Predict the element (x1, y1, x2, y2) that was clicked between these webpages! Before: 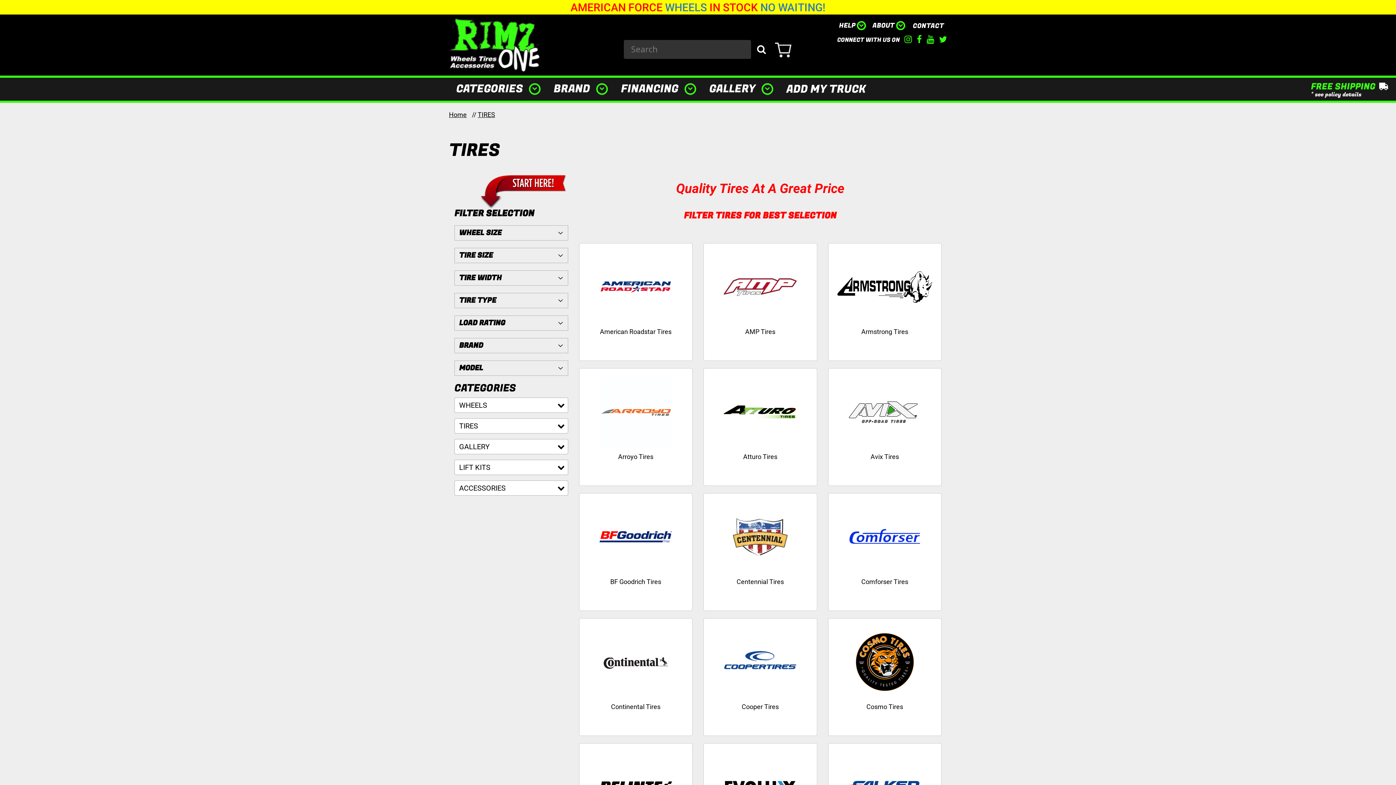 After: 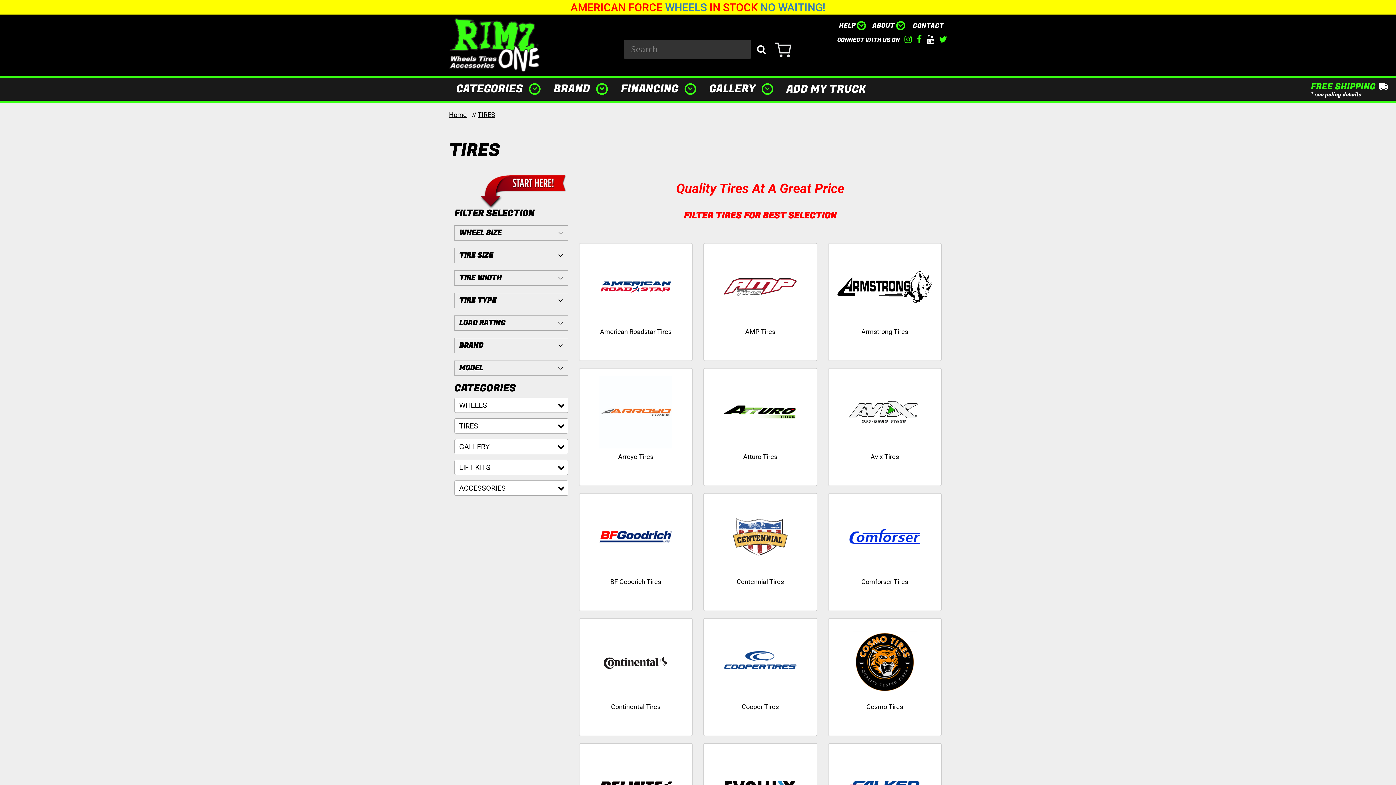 Action: bbox: (926, 33, 934, 46)